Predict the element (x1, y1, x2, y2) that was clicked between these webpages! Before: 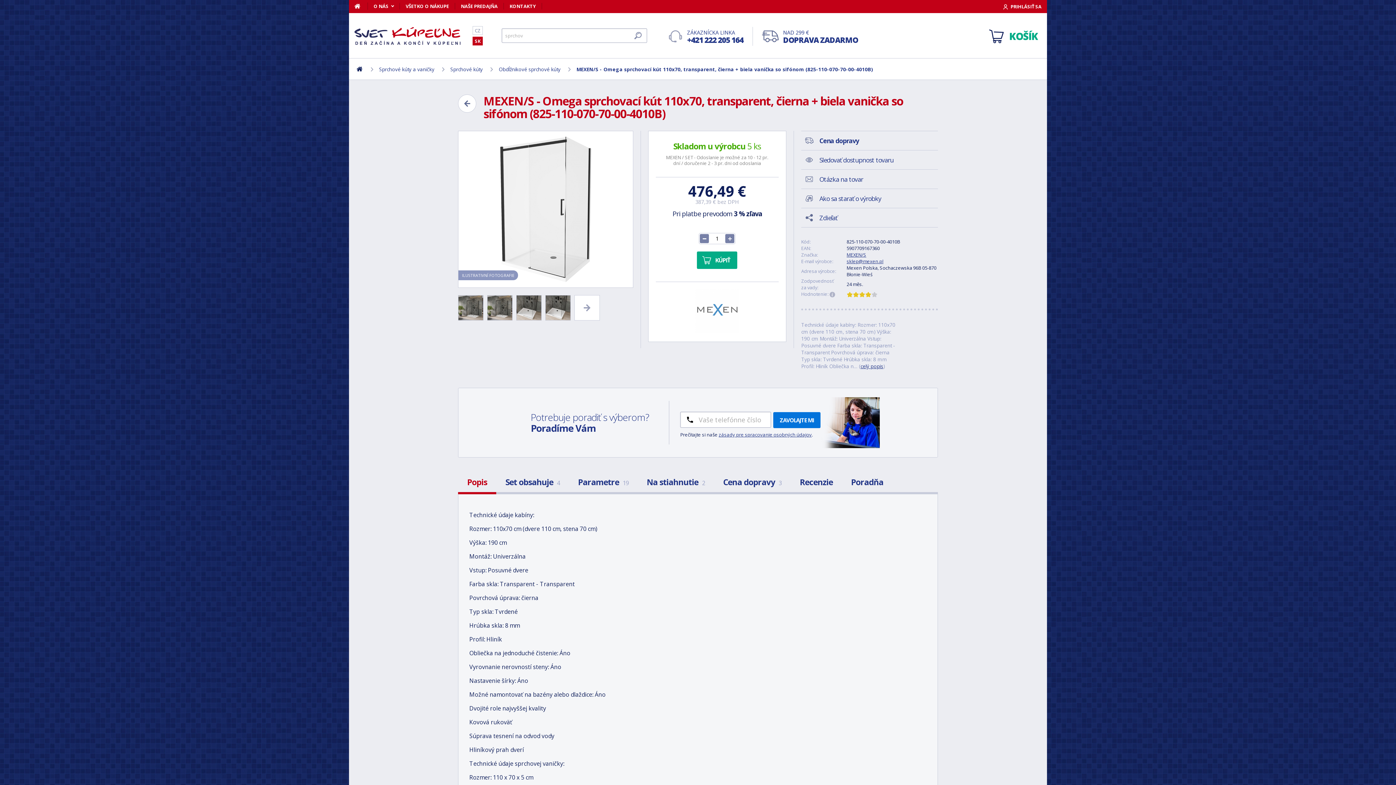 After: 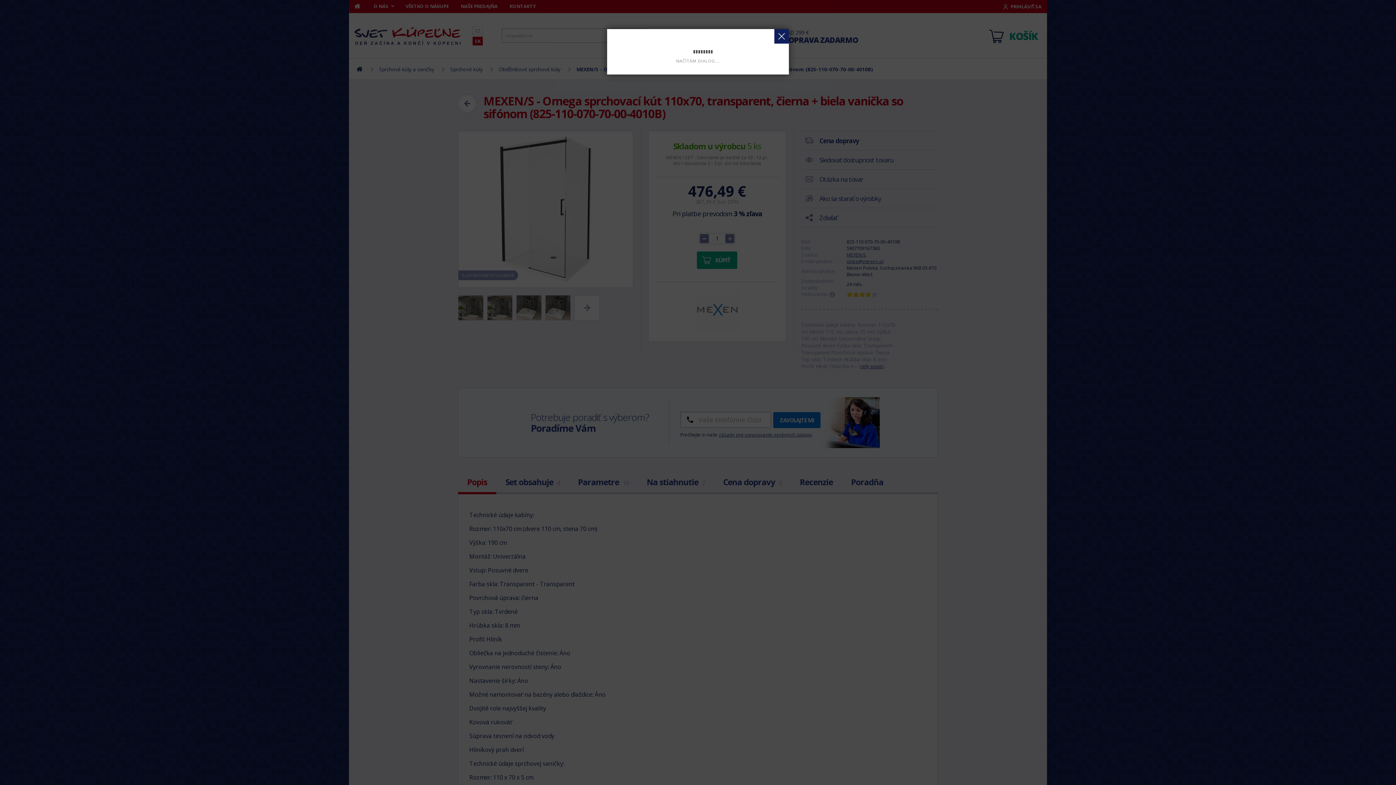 Action: label: Sledovať dostupnost tovaru bbox: (801, 150, 938, 169)